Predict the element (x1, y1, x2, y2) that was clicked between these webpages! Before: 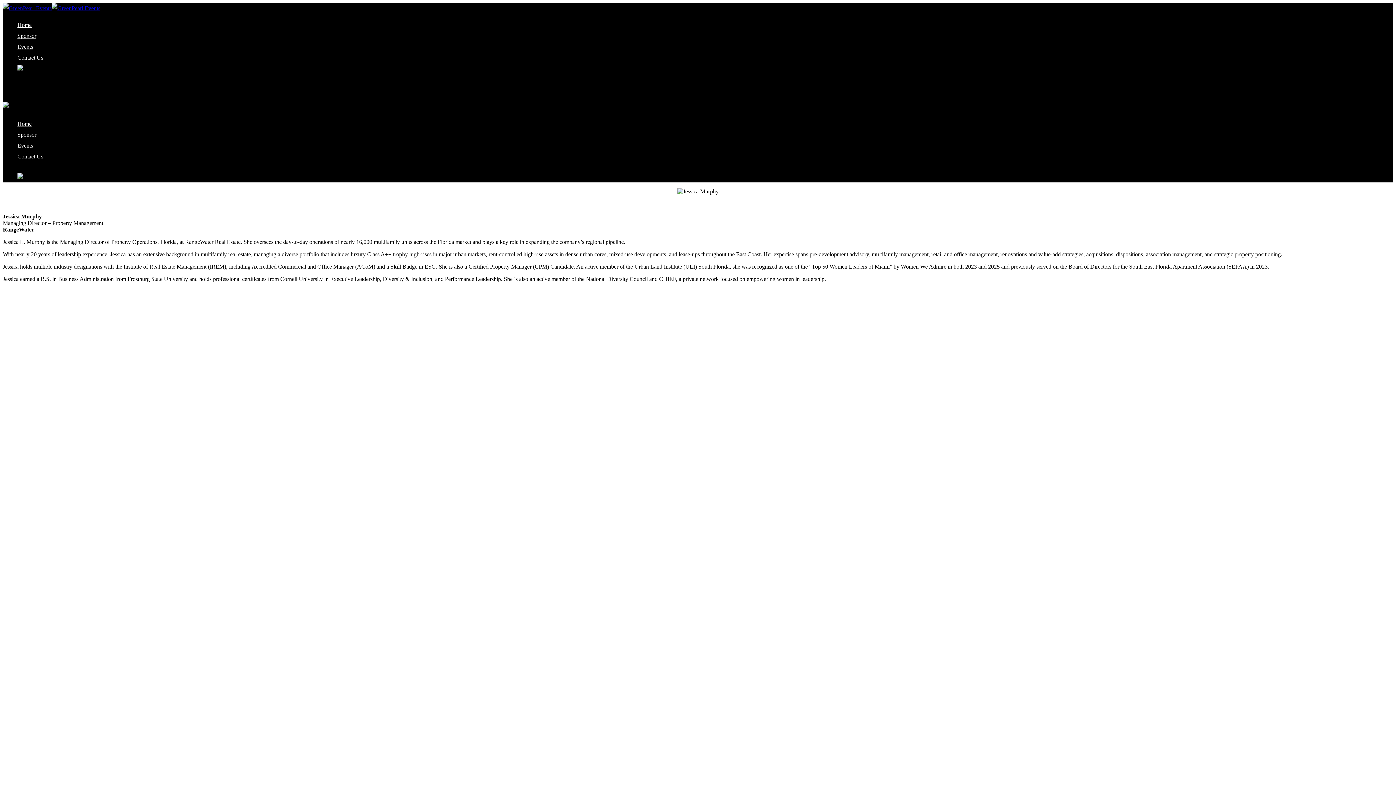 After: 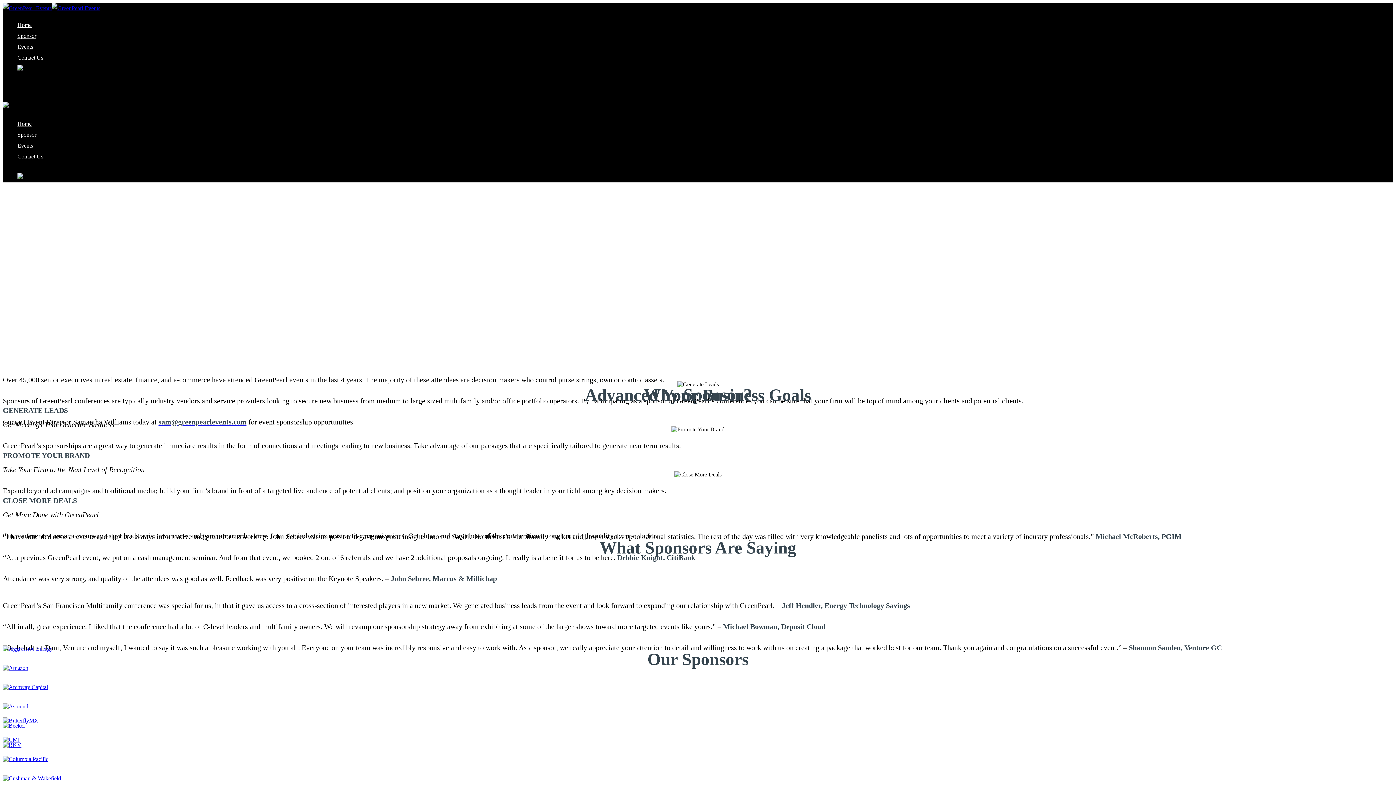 Action: bbox: (17, 32, 36, 40) label: Sponsor